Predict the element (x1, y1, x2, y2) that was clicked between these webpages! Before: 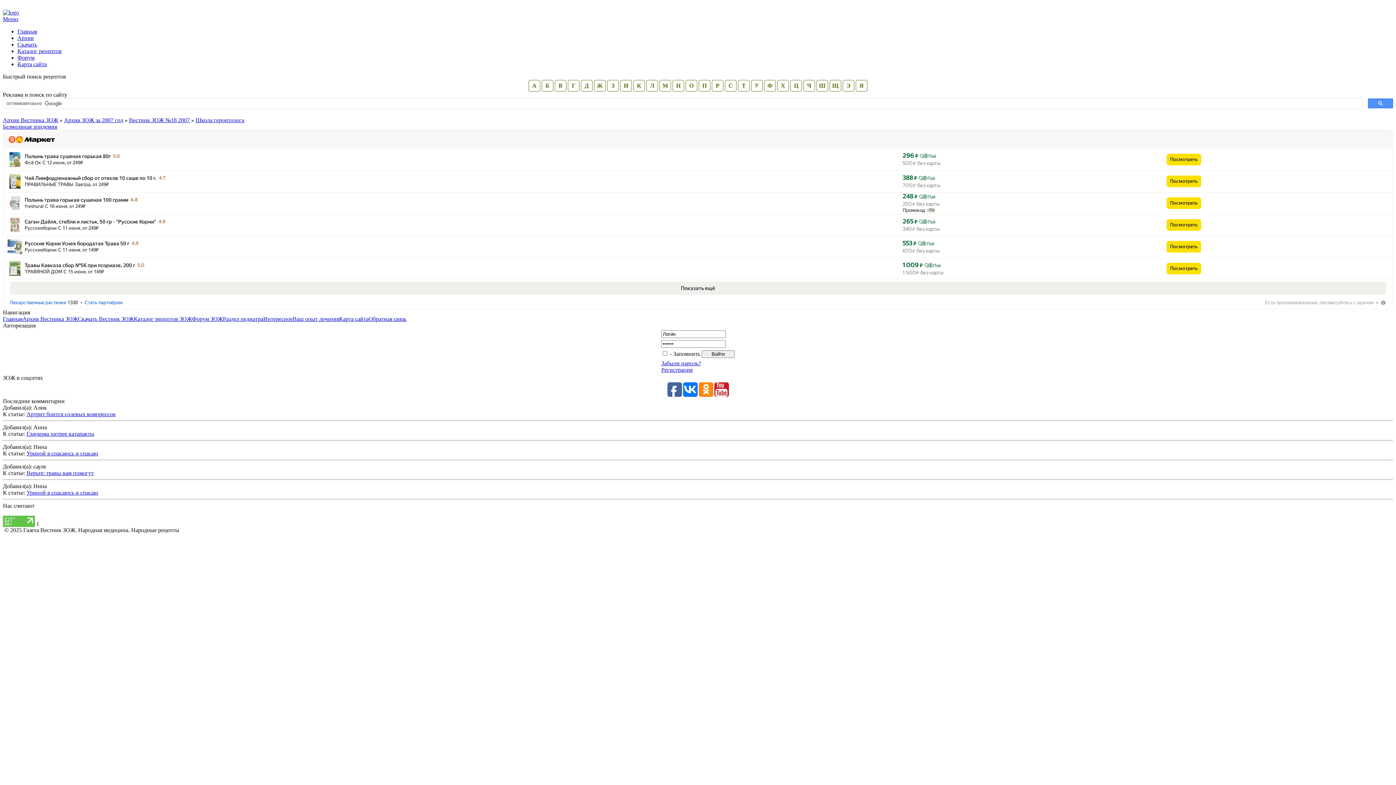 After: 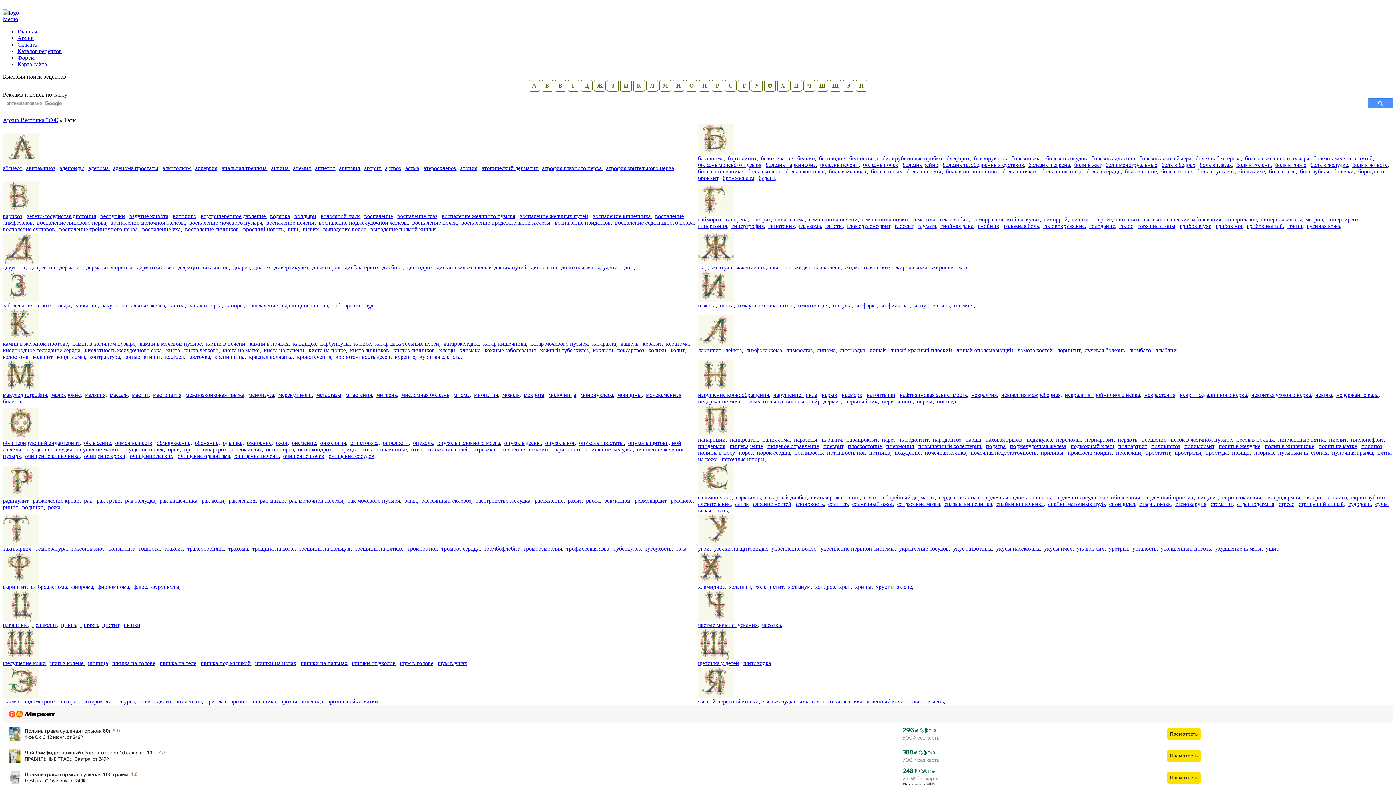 Action: label: Ф bbox: (764, 80, 776, 91)